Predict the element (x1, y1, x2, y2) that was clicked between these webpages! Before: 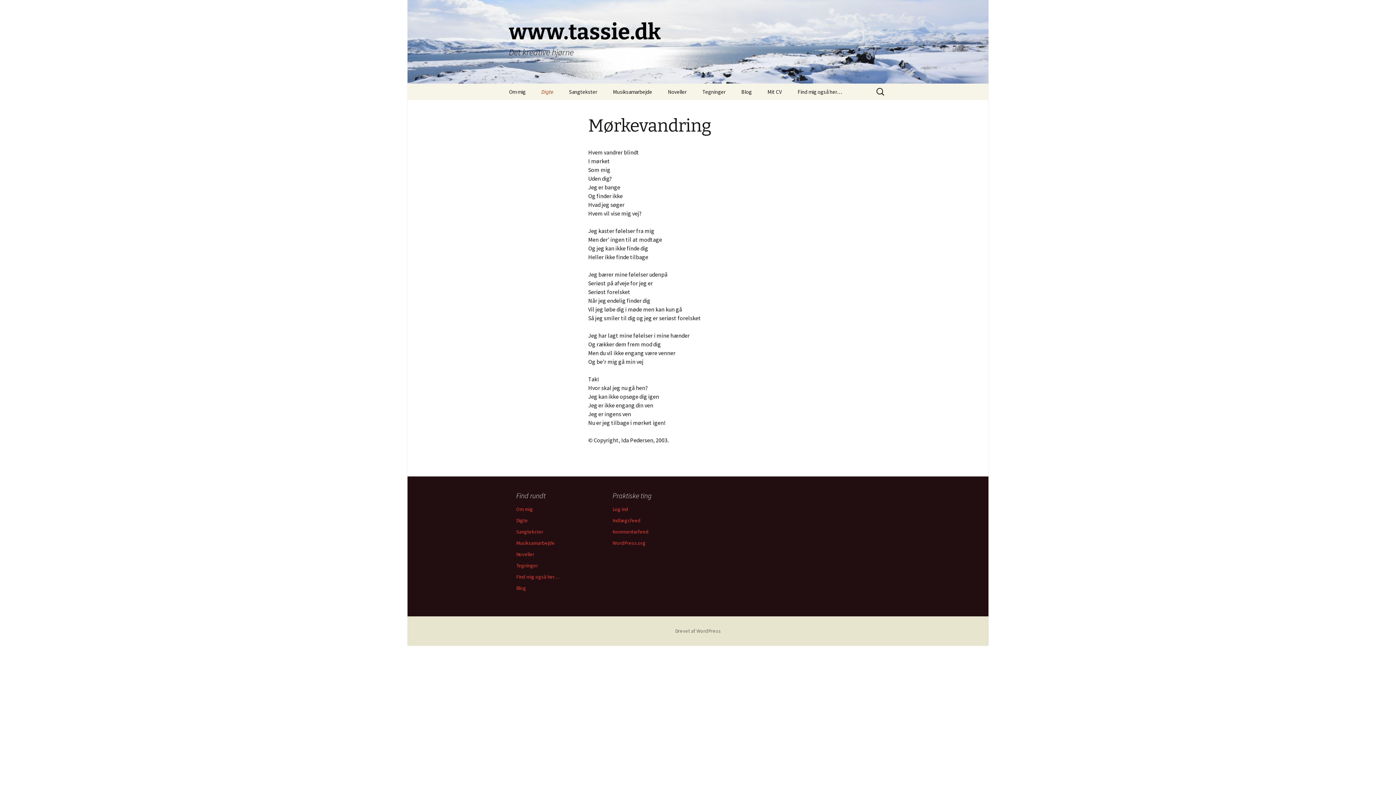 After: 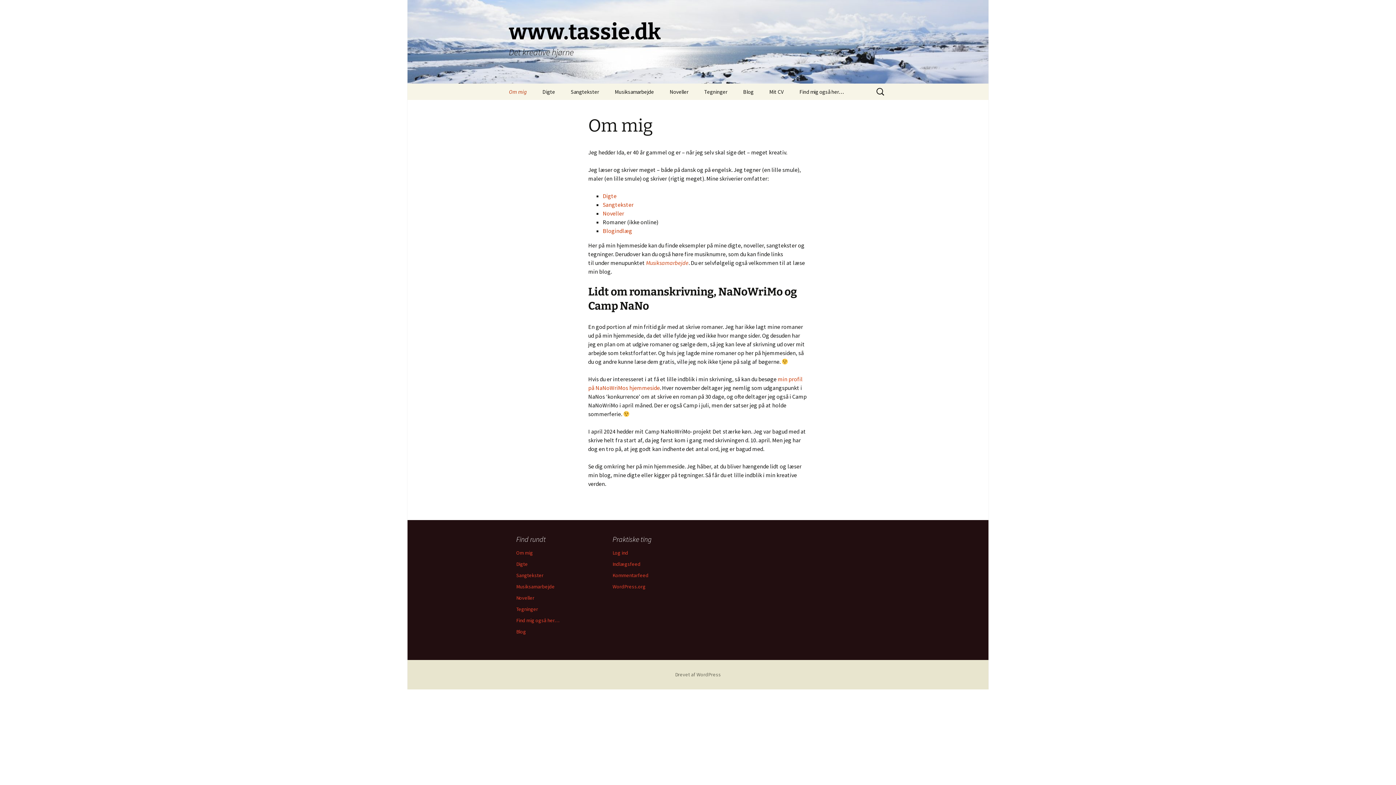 Action: bbox: (516, 506, 533, 512) label: Om mig